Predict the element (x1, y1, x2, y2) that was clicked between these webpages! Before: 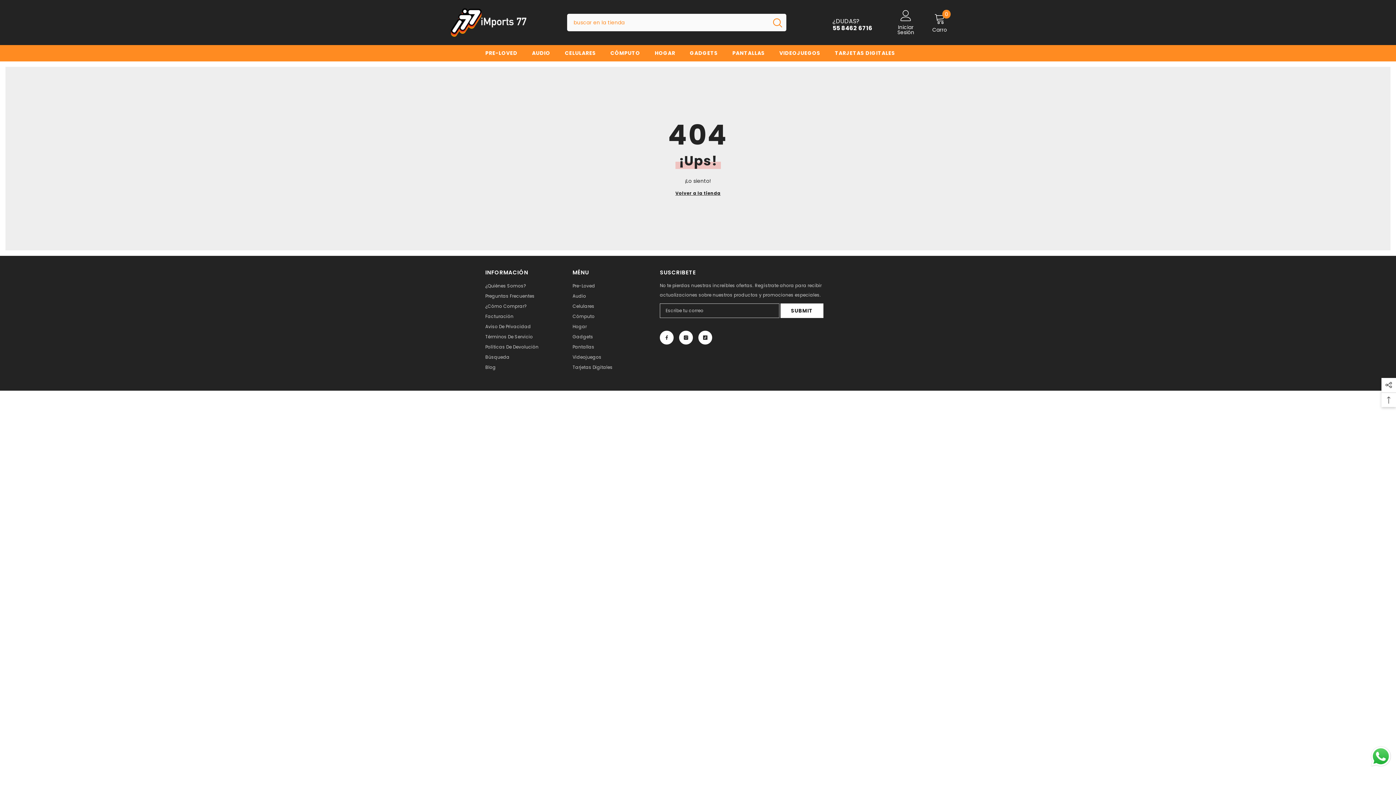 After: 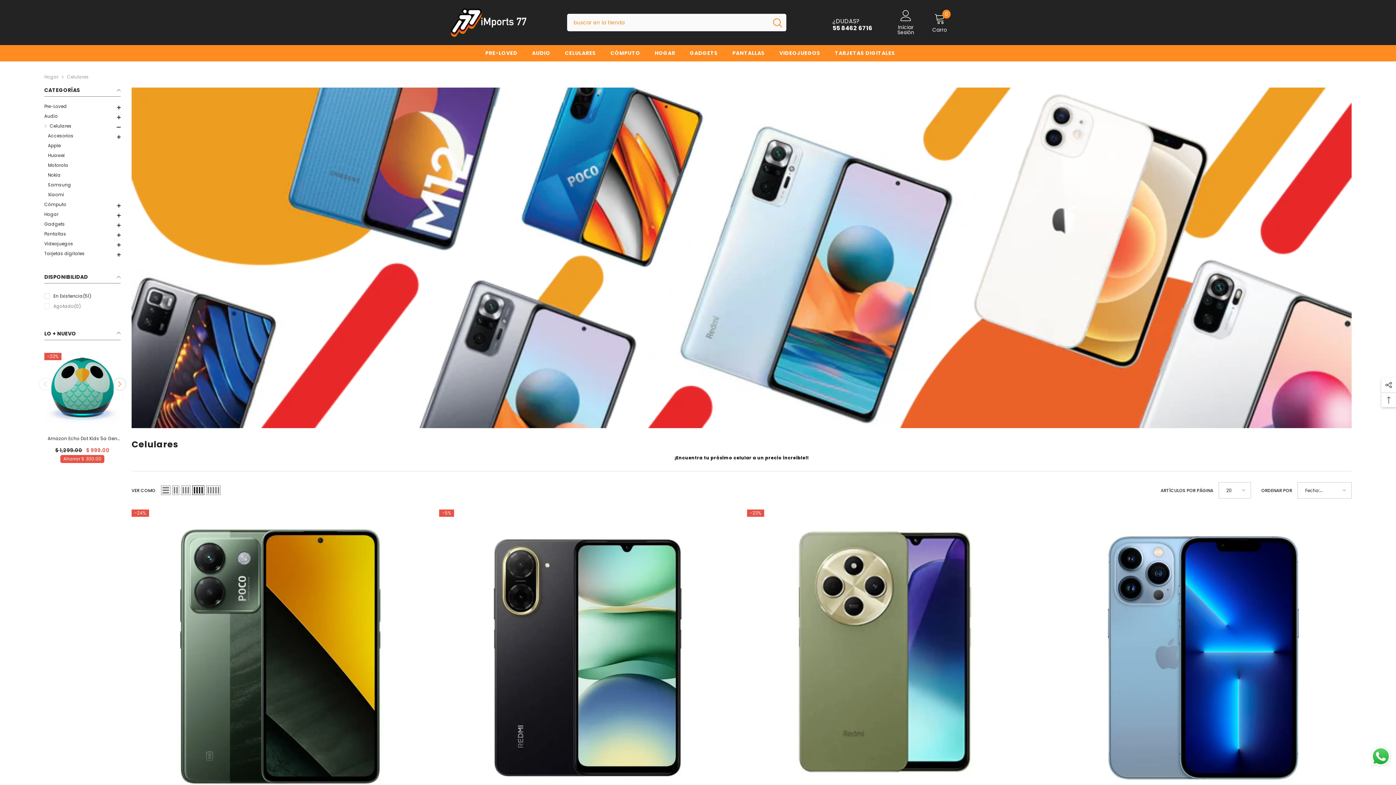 Action: label: CELULARES bbox: (557, 49, 604, 61)